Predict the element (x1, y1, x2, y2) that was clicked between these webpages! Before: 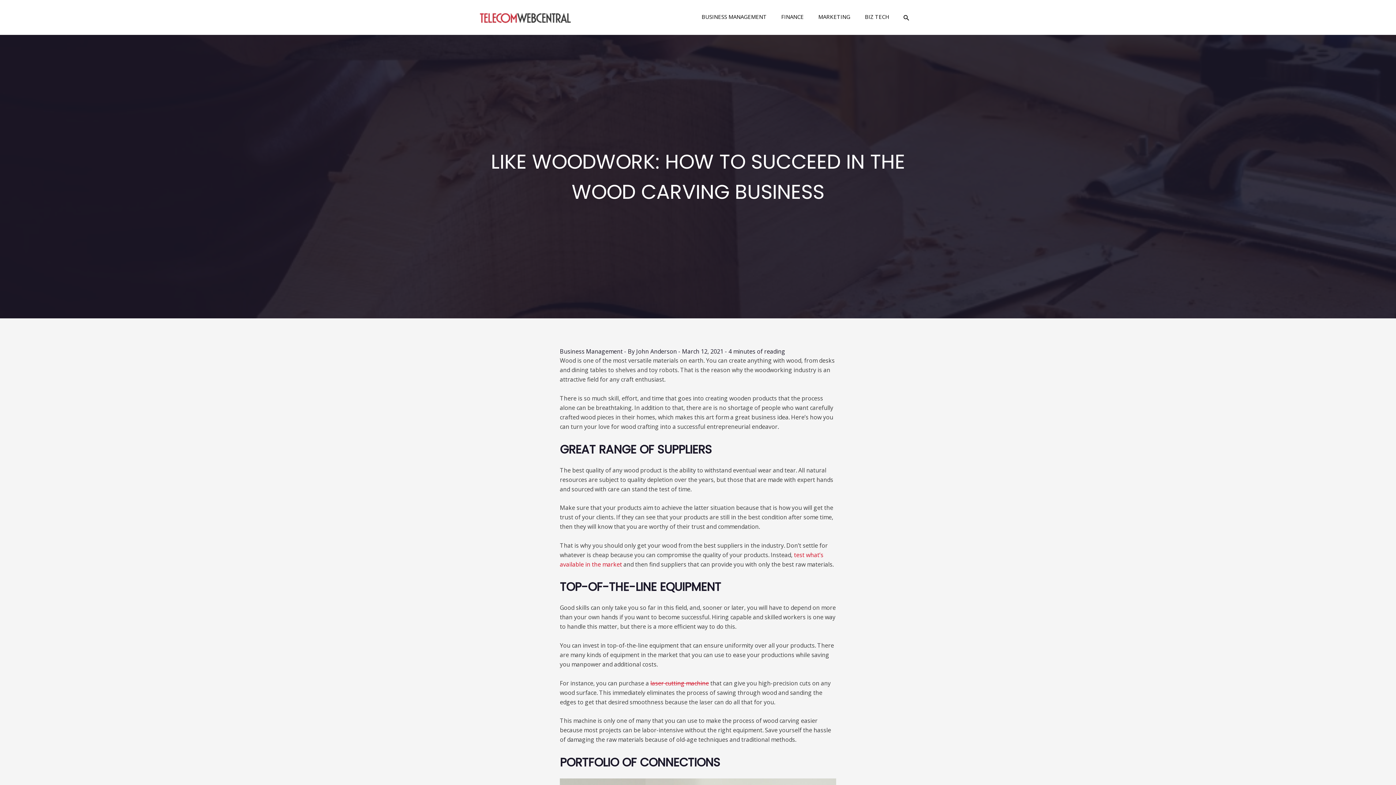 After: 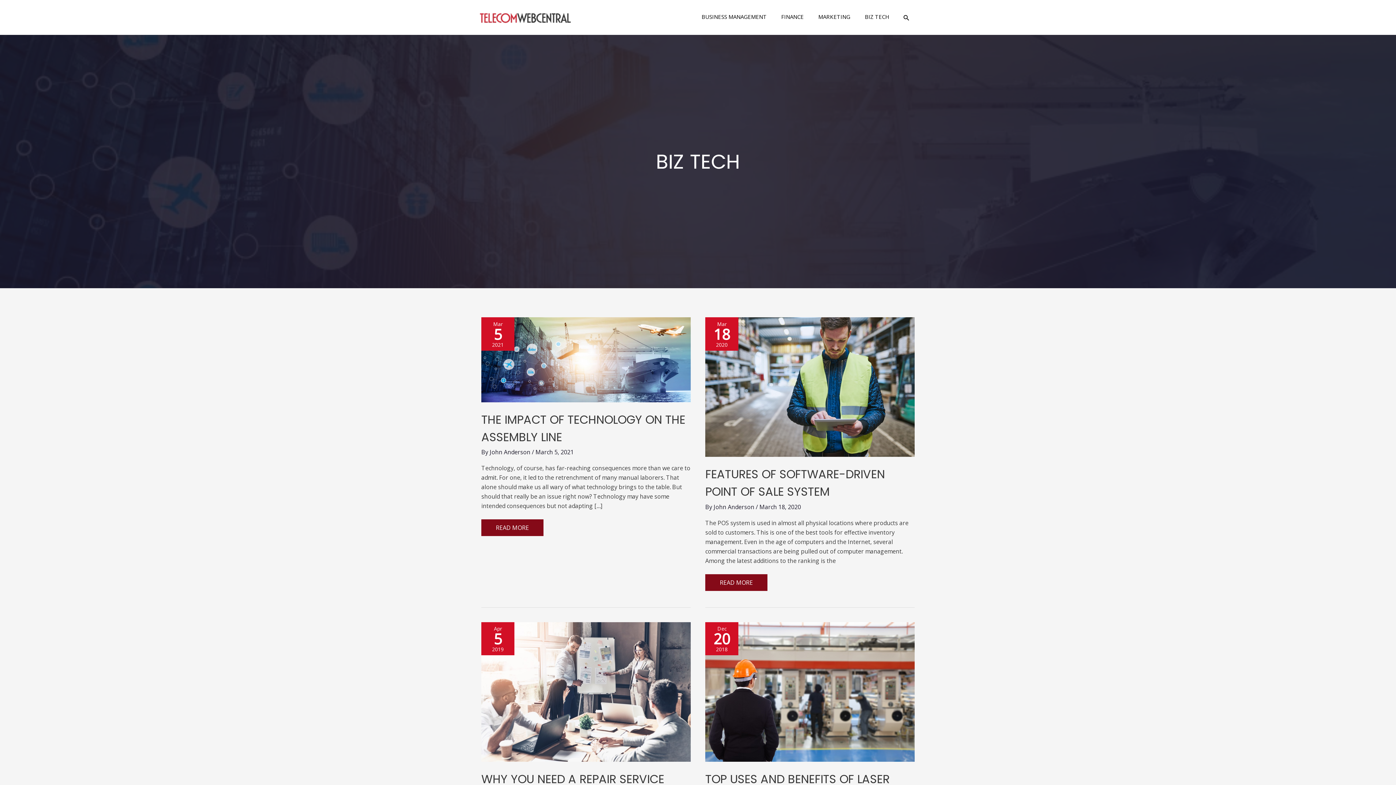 Action: bbox: (857, 5, 897, 27) label: BIZ TECH